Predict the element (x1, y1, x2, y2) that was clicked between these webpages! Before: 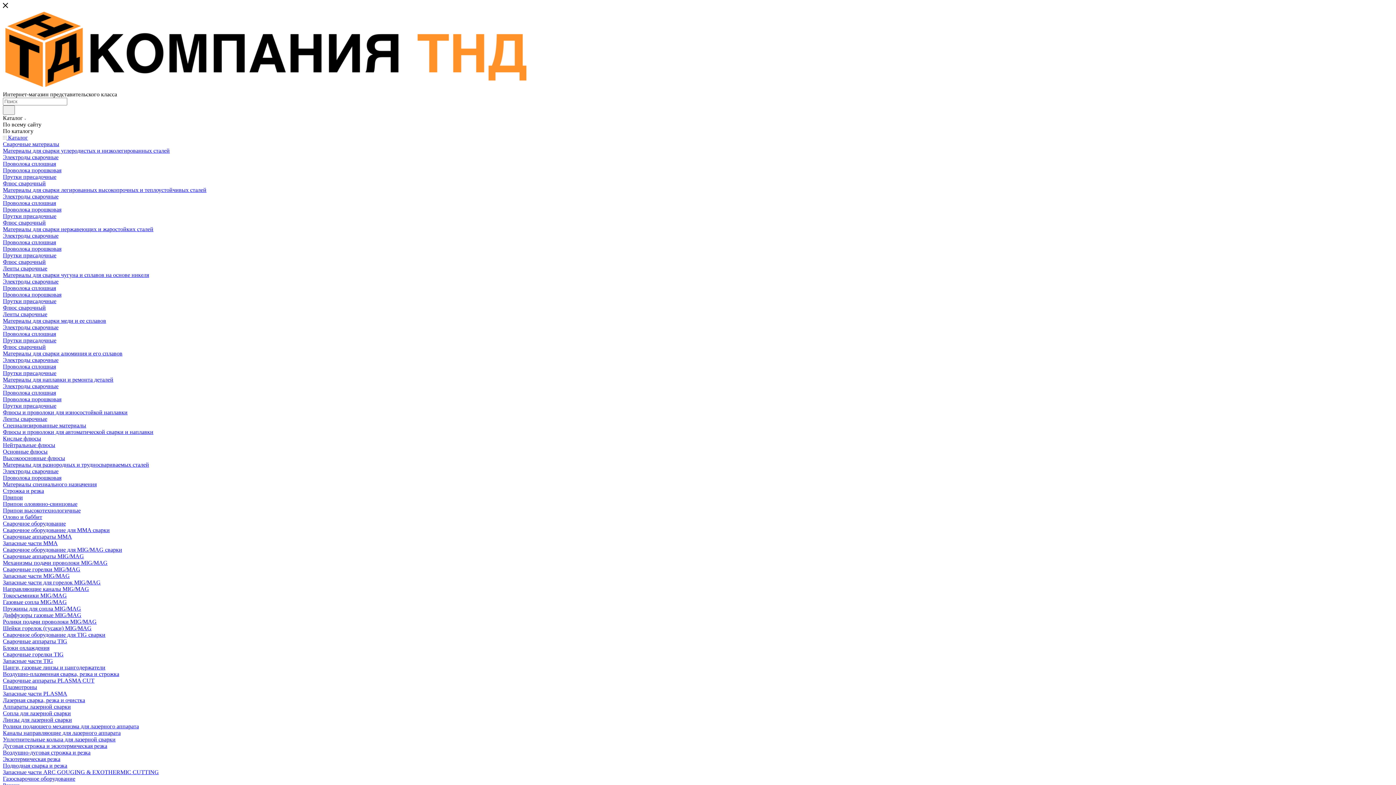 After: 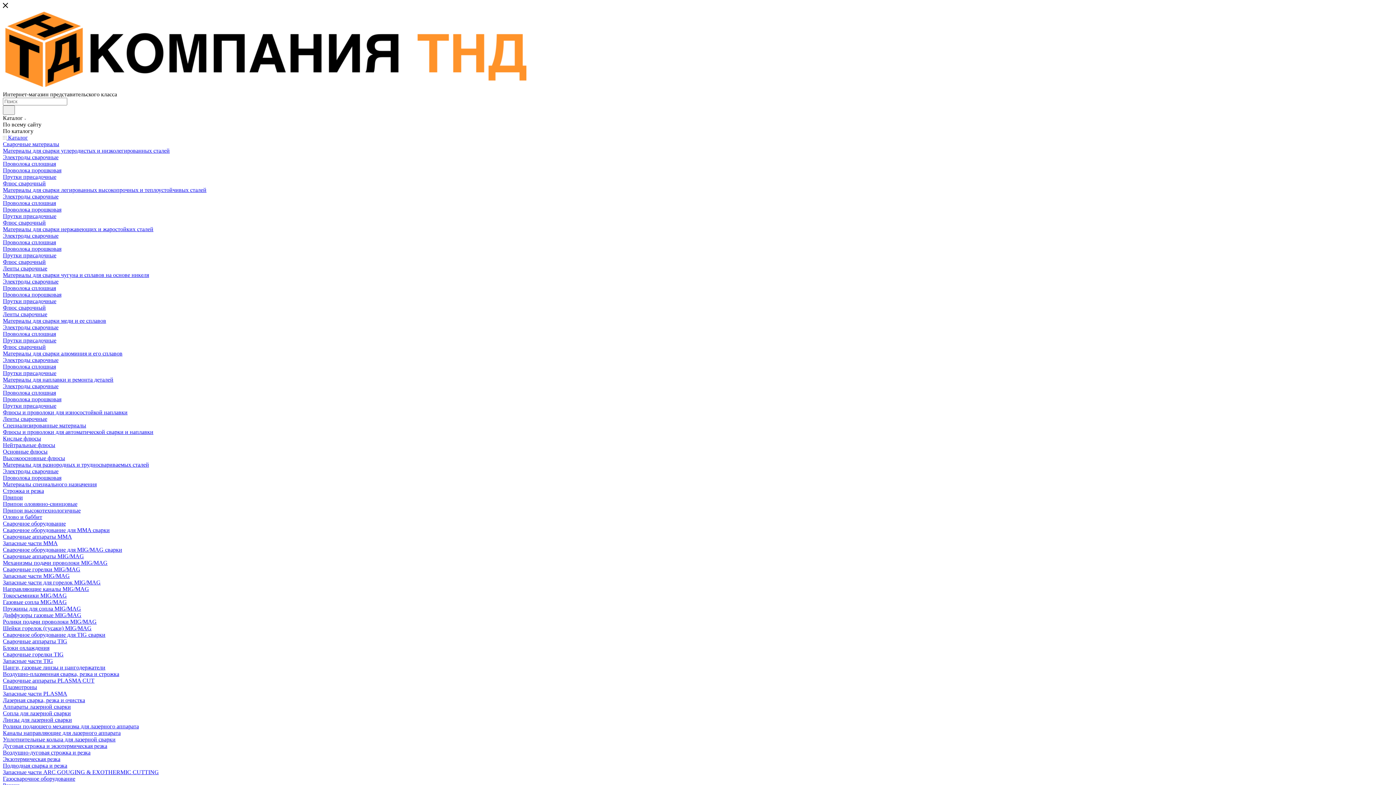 Action: bbox: (2, 474, 61, 481) label: Проволока порошковая